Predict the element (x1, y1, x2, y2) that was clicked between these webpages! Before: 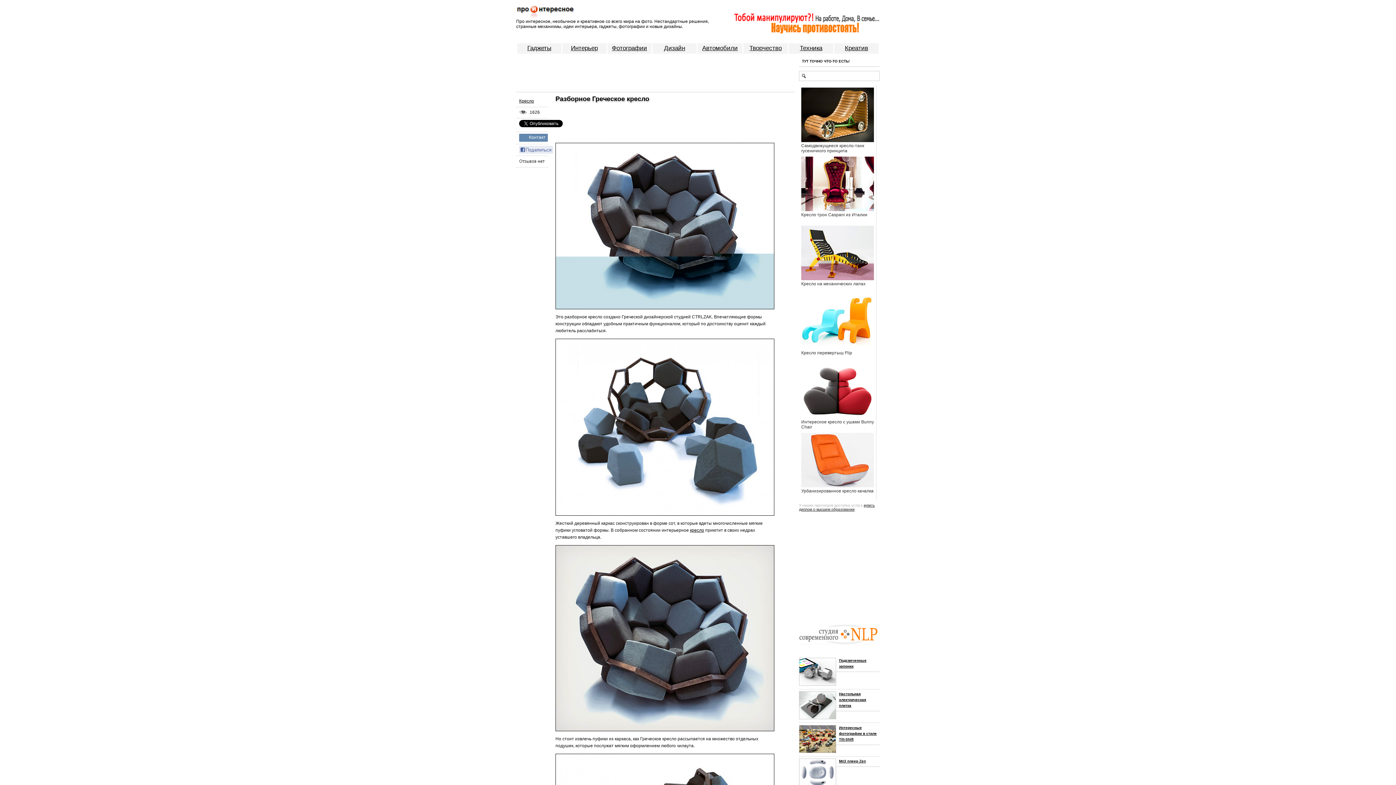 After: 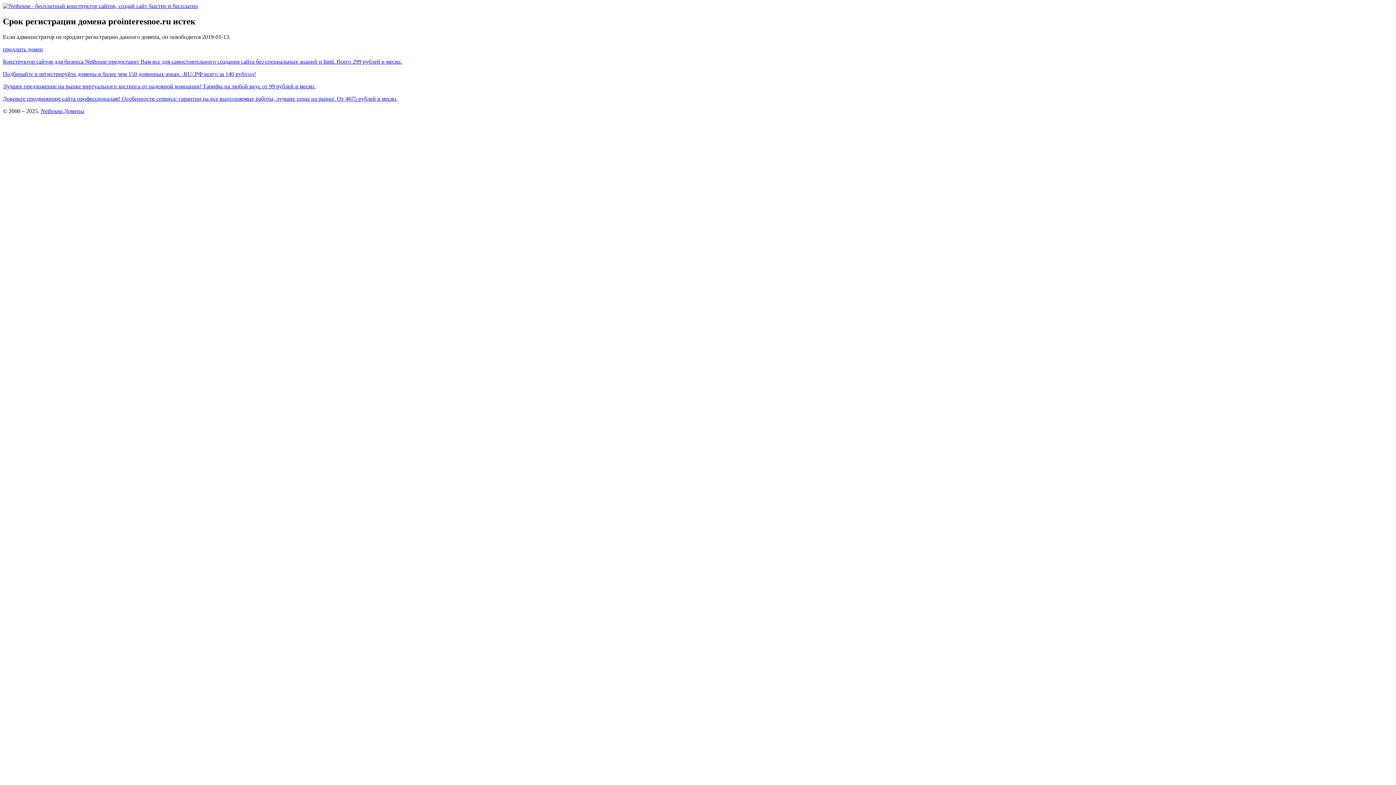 Action: label: Кресло bbox: (519, 98, 534, 103)